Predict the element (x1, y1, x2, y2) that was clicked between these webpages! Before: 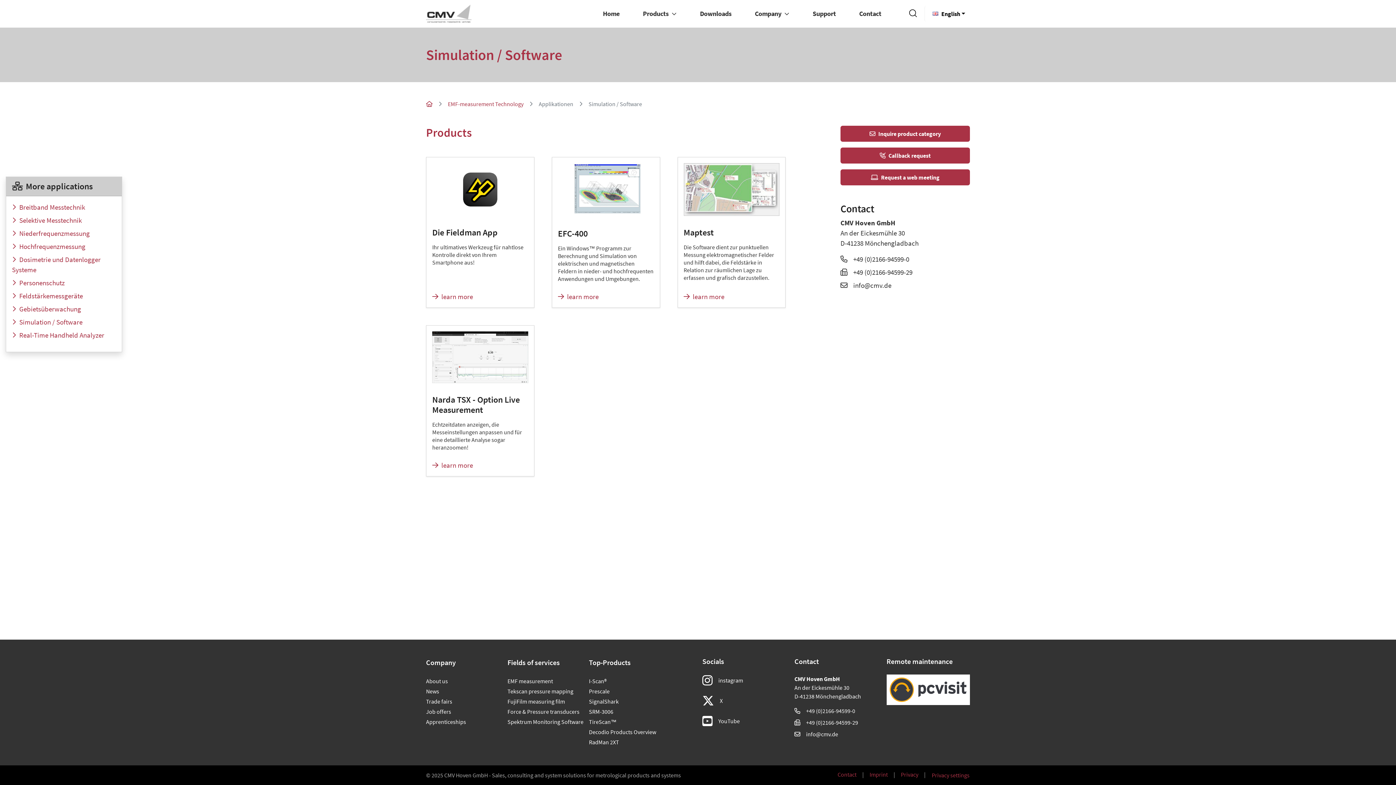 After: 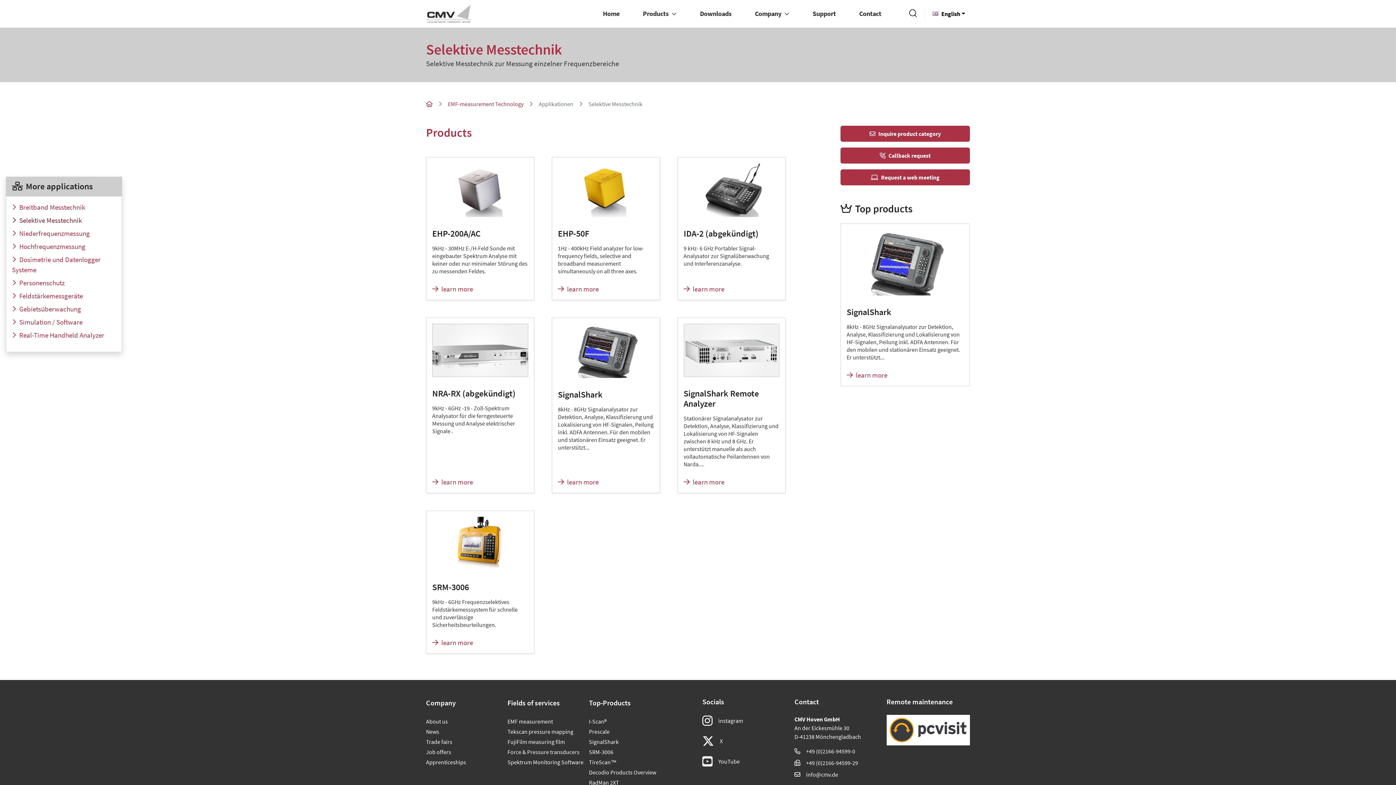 Action: label: Selektive Messtechnik bbox: (12, 216, 81, 224)